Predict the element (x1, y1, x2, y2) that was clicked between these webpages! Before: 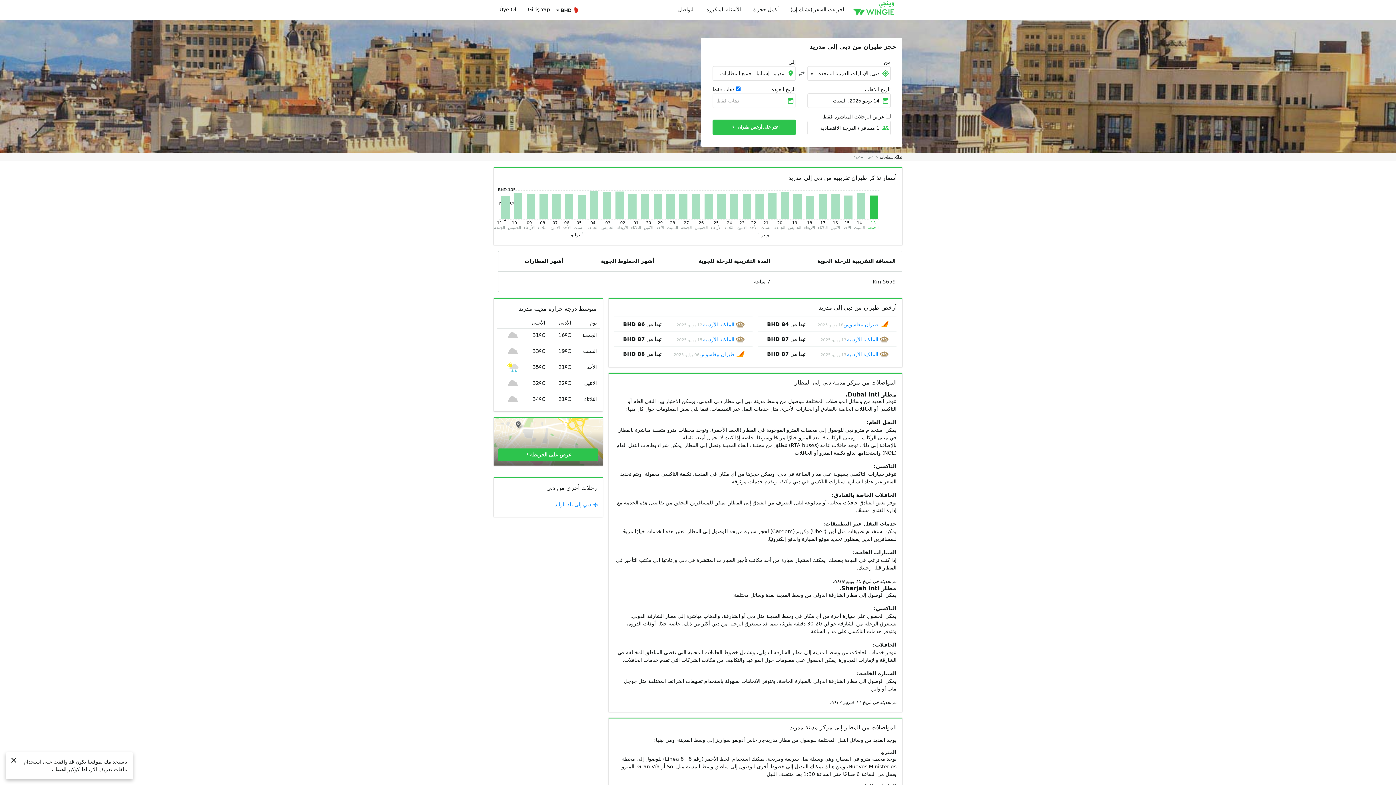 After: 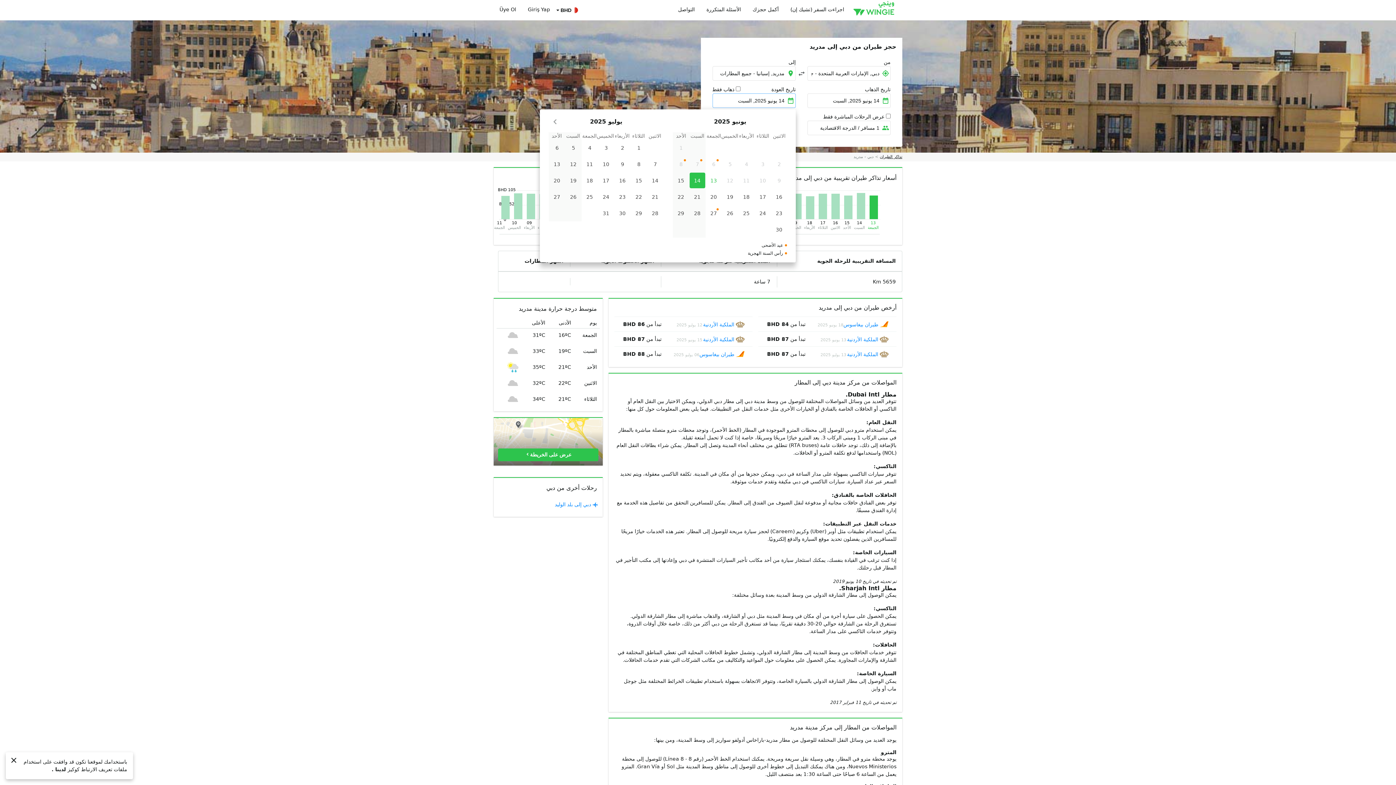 Action: bbox: (712, 93, 796, 108) label: Return Date